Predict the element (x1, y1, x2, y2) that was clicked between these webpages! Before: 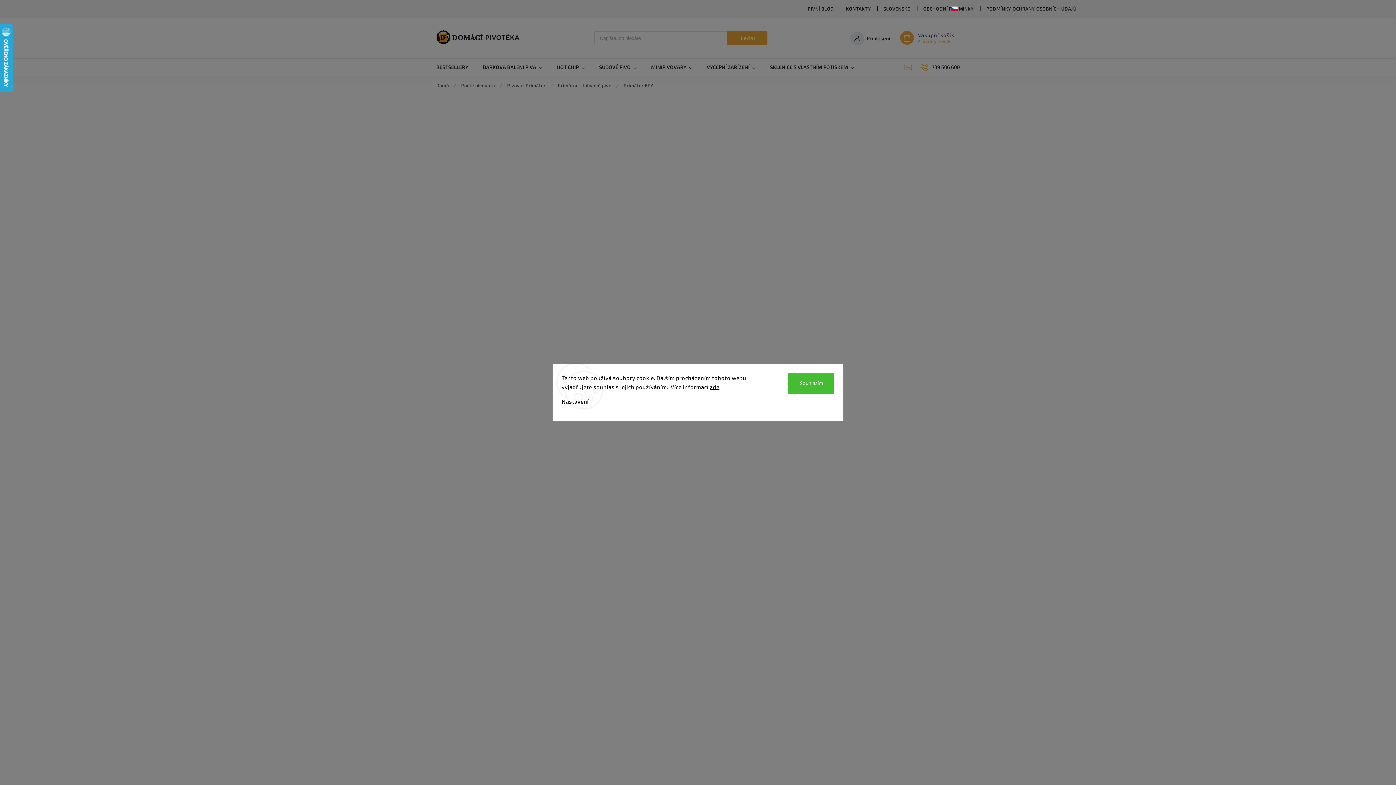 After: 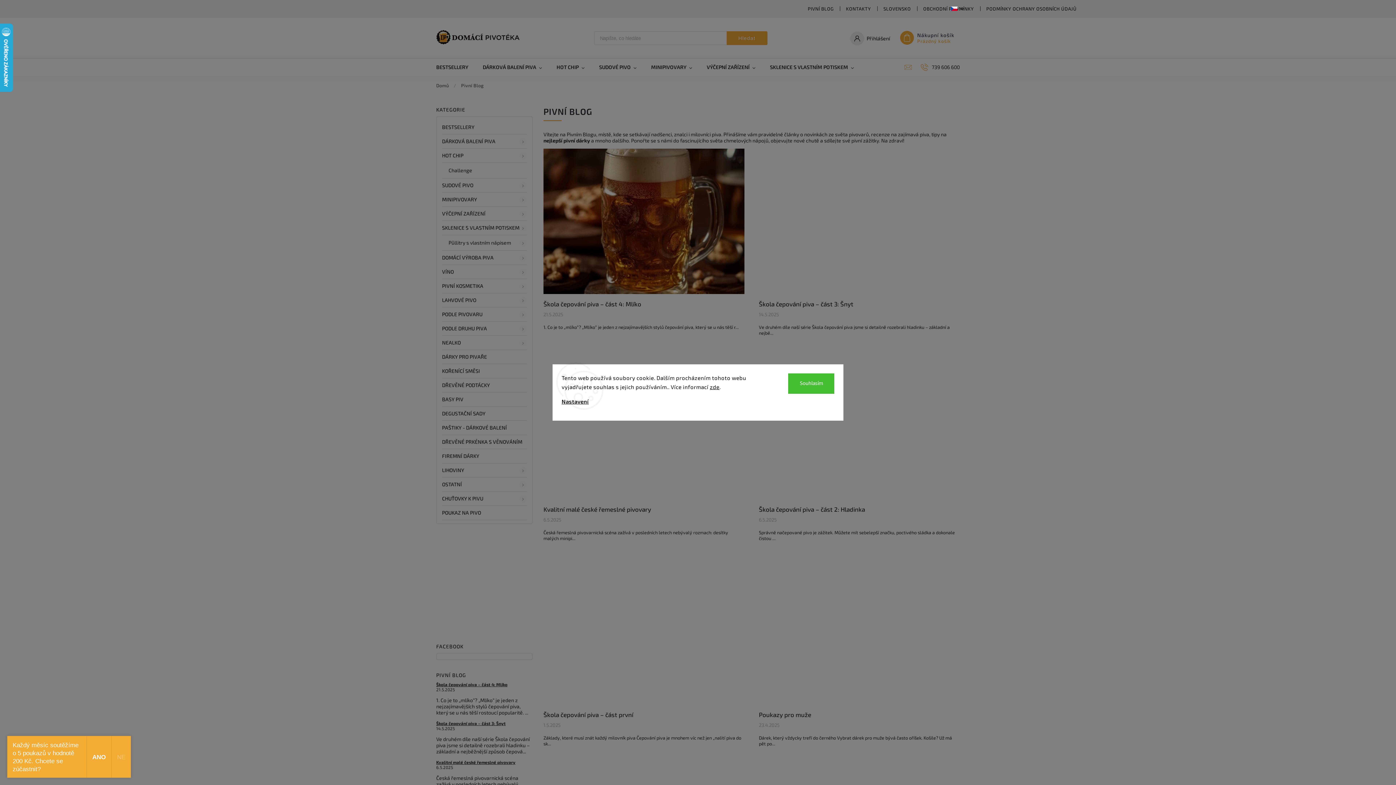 Action: bbox: (801, 4, 840, 13) label: PIVNÍ BLOG